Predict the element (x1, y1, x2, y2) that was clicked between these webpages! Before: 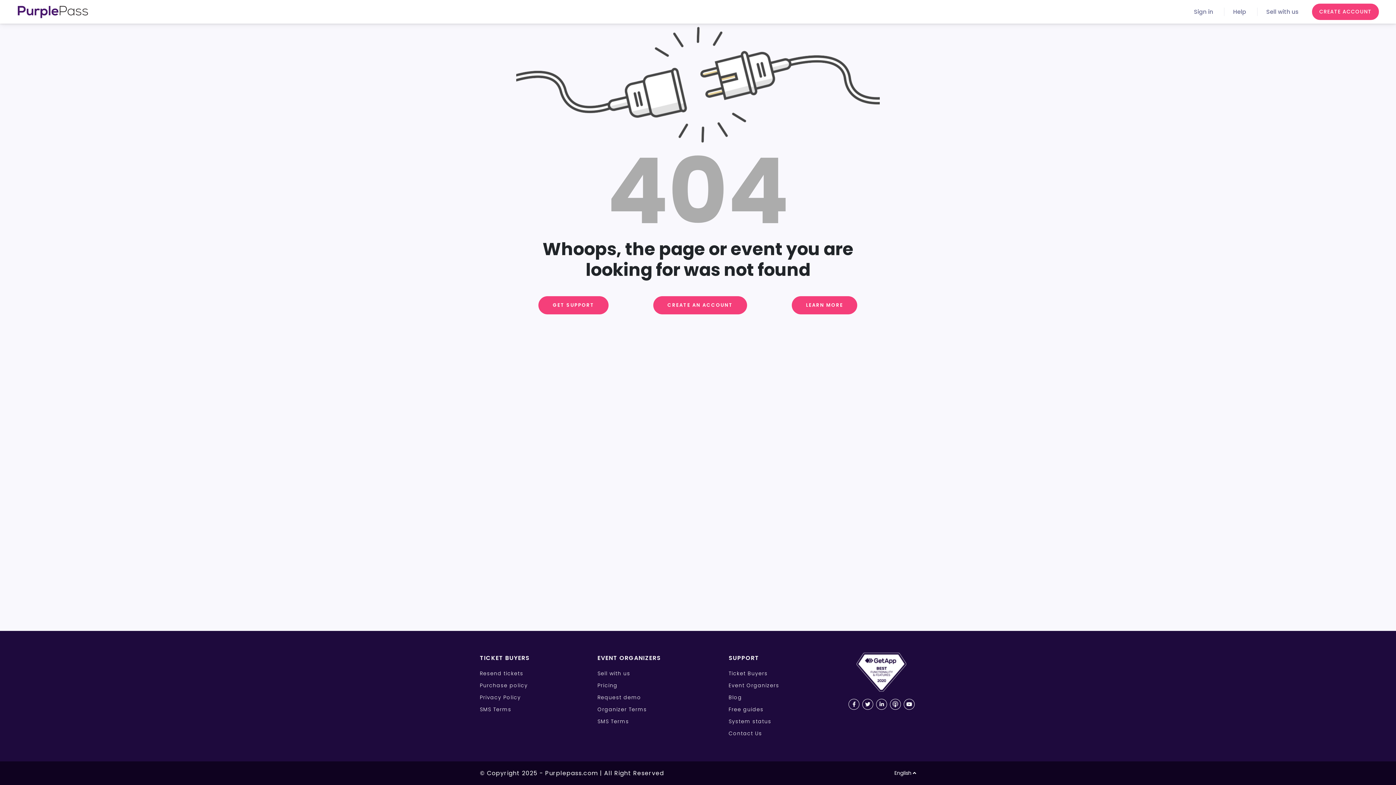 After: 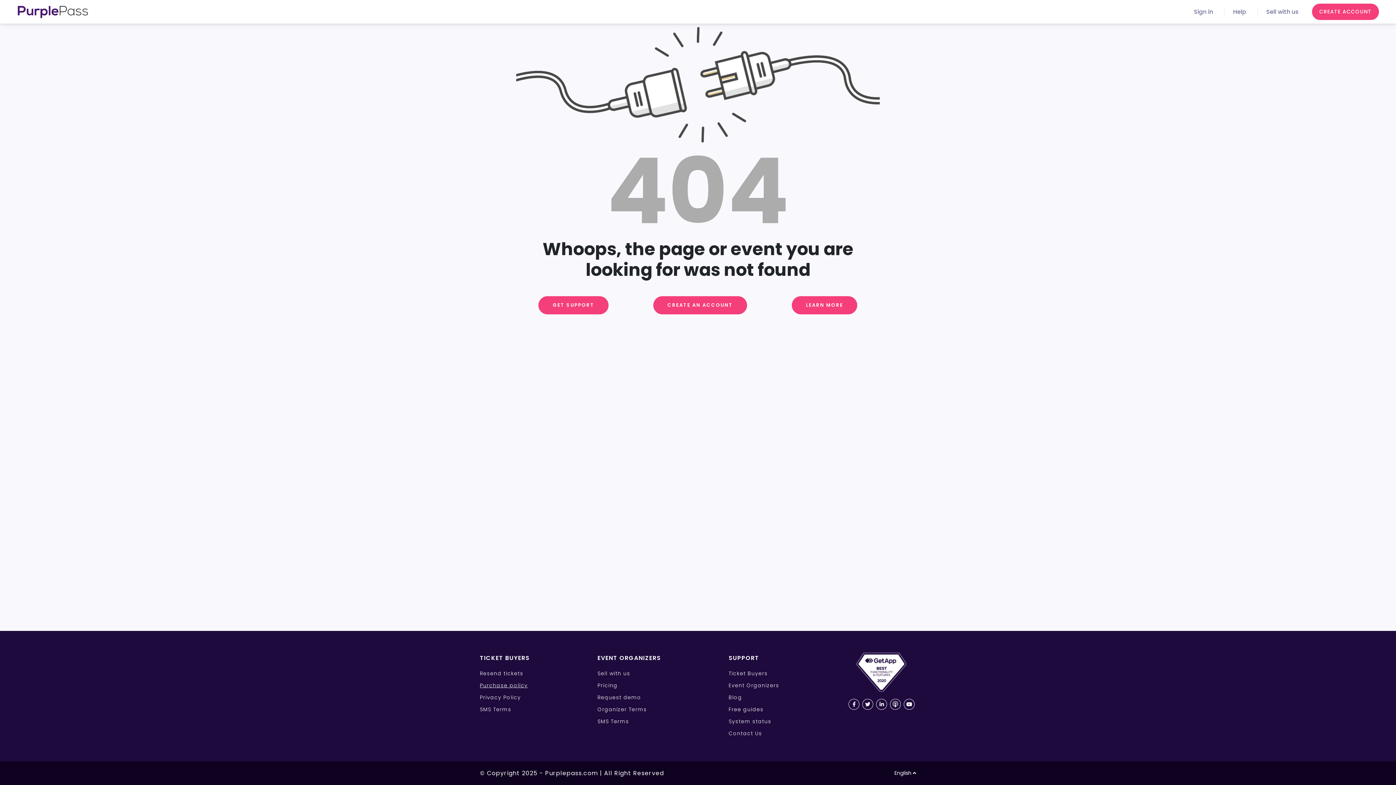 Action: bbox: (480, 682, 528, 689) label: Purchase policy